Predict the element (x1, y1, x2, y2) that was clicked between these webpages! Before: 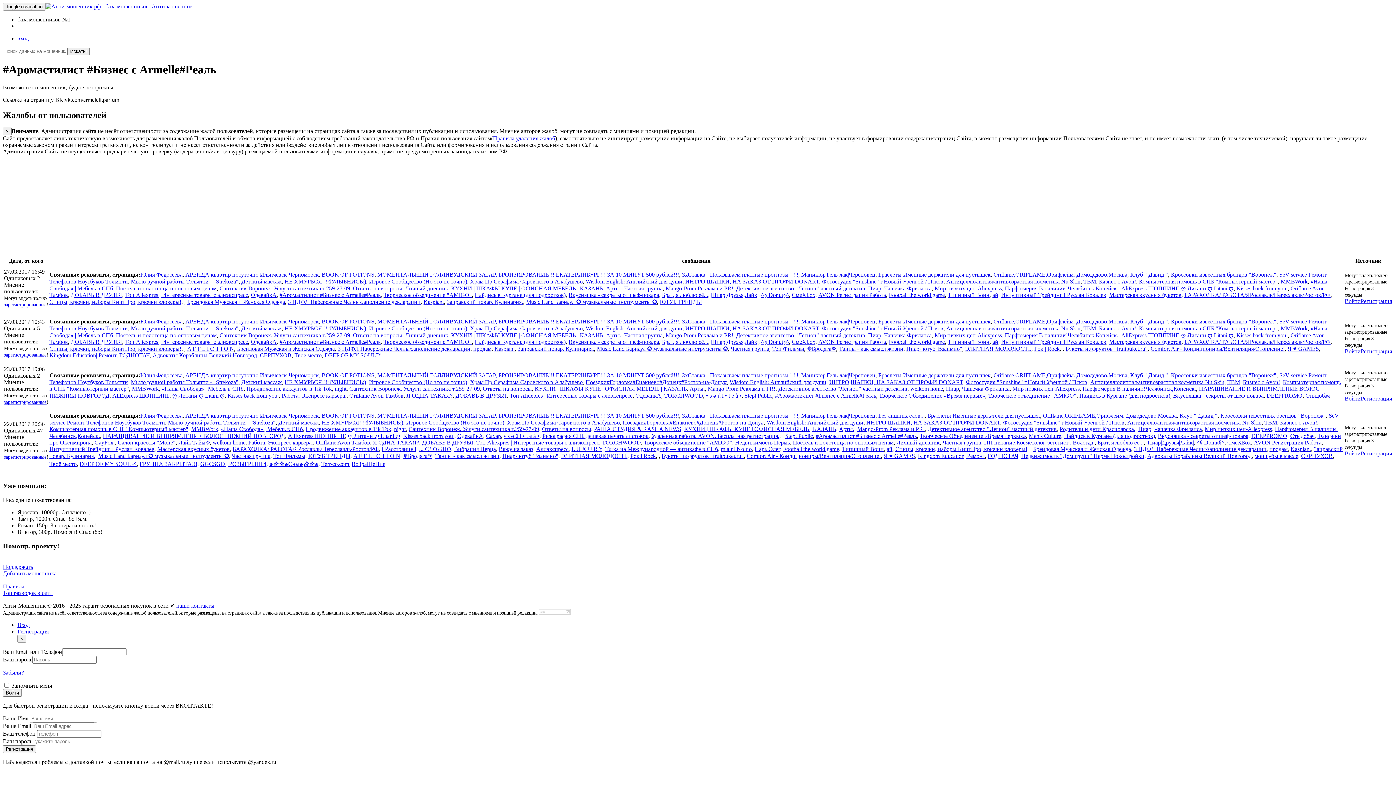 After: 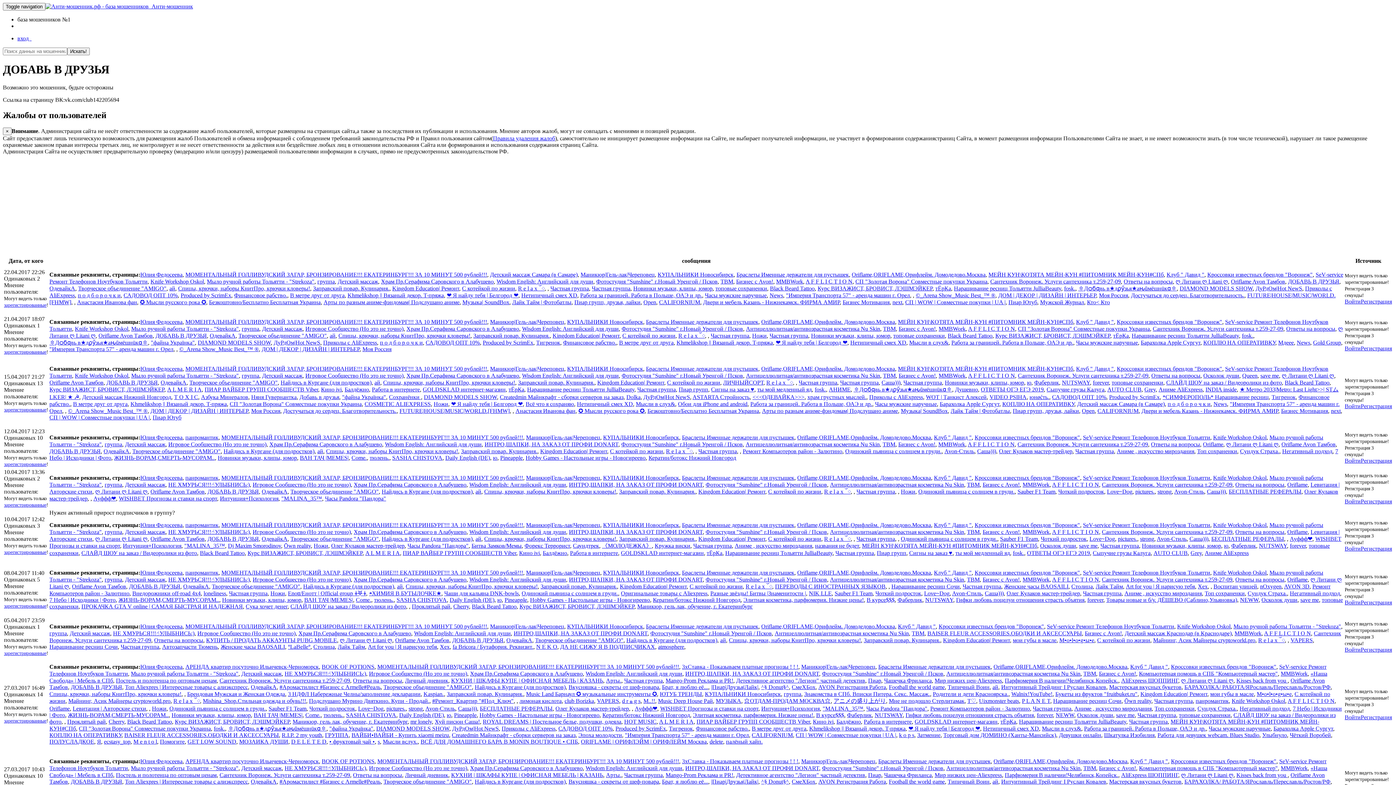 Action: bbox: (422, 439, 473, 445) label: ДОБАВЬ В ДРУЗЬЯ